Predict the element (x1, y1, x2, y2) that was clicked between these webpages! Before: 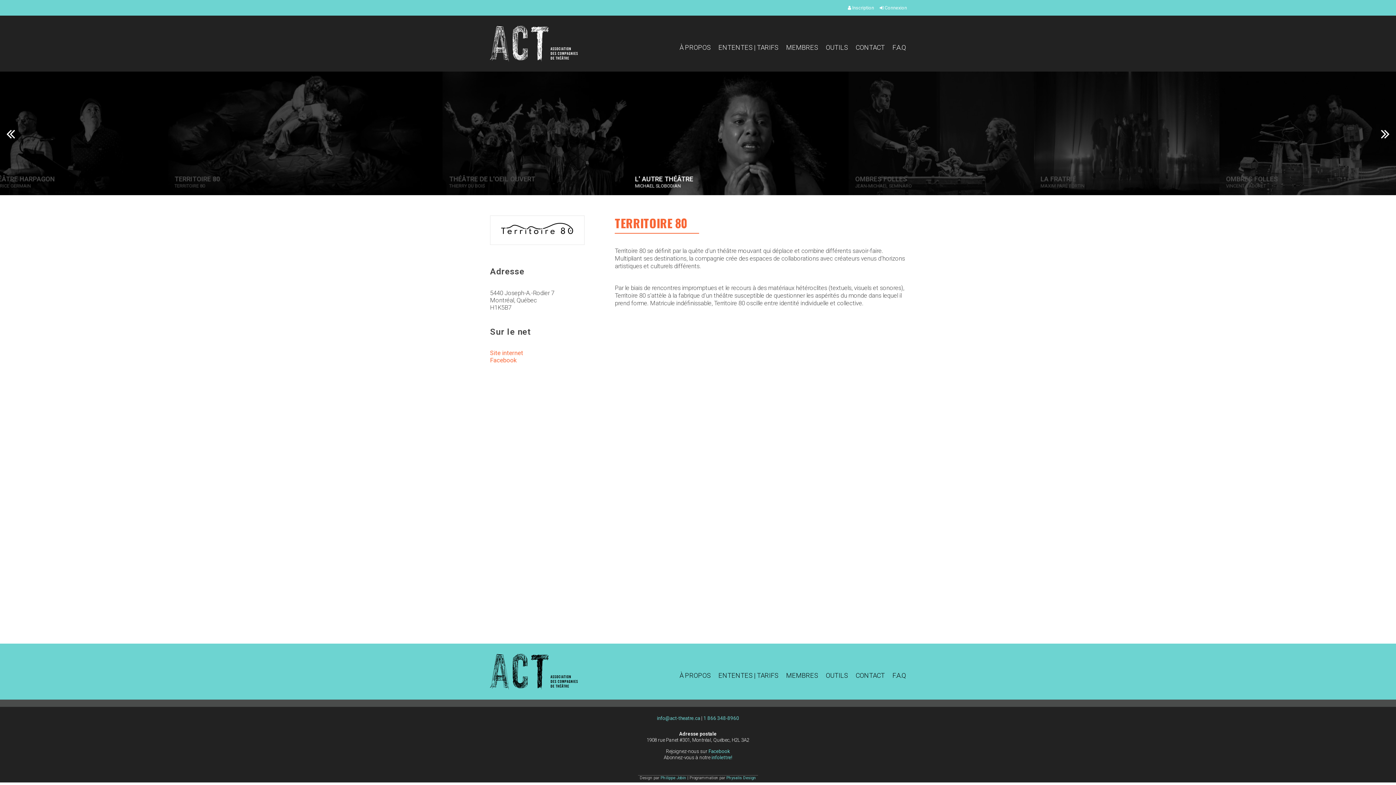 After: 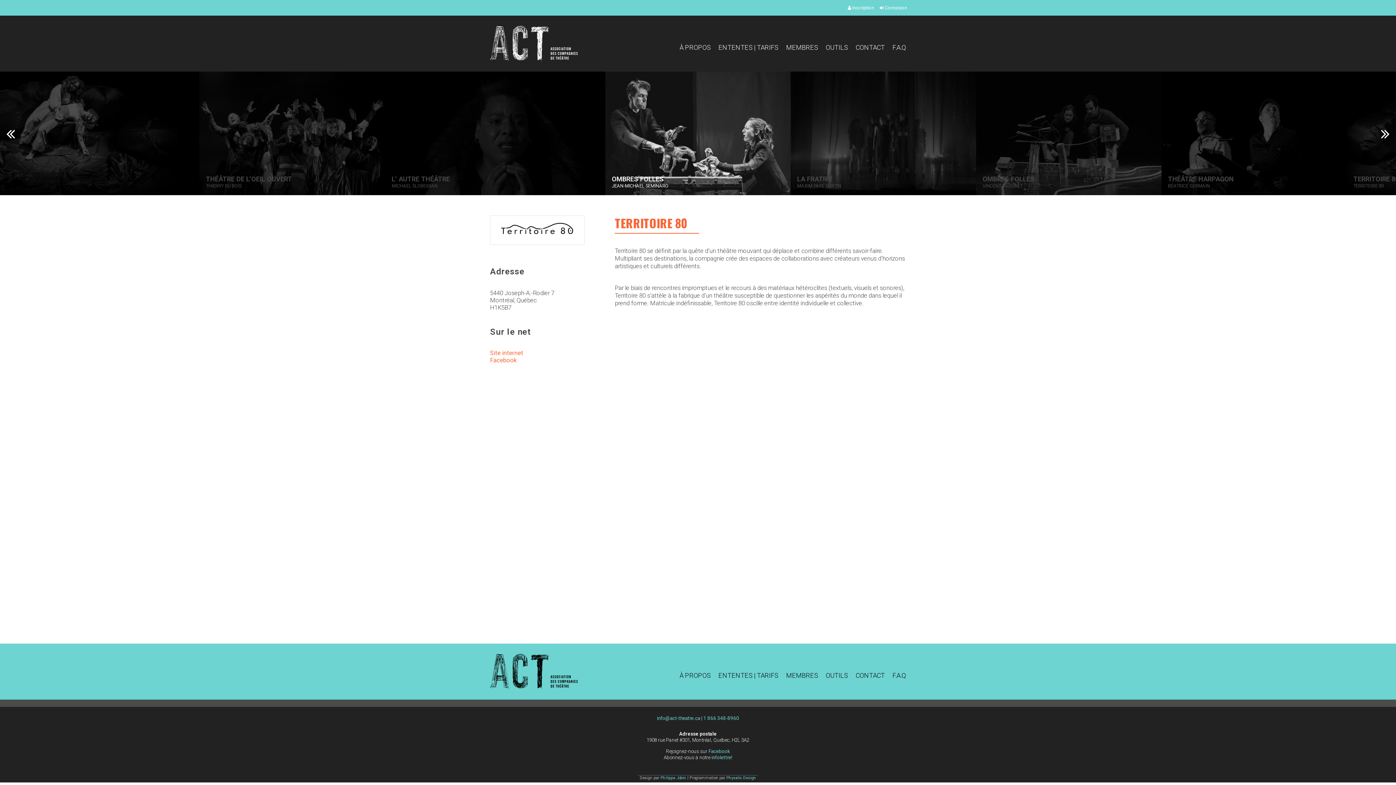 Action: label: 1 866 348-8960 bbox: (703, 715, 739, 721)